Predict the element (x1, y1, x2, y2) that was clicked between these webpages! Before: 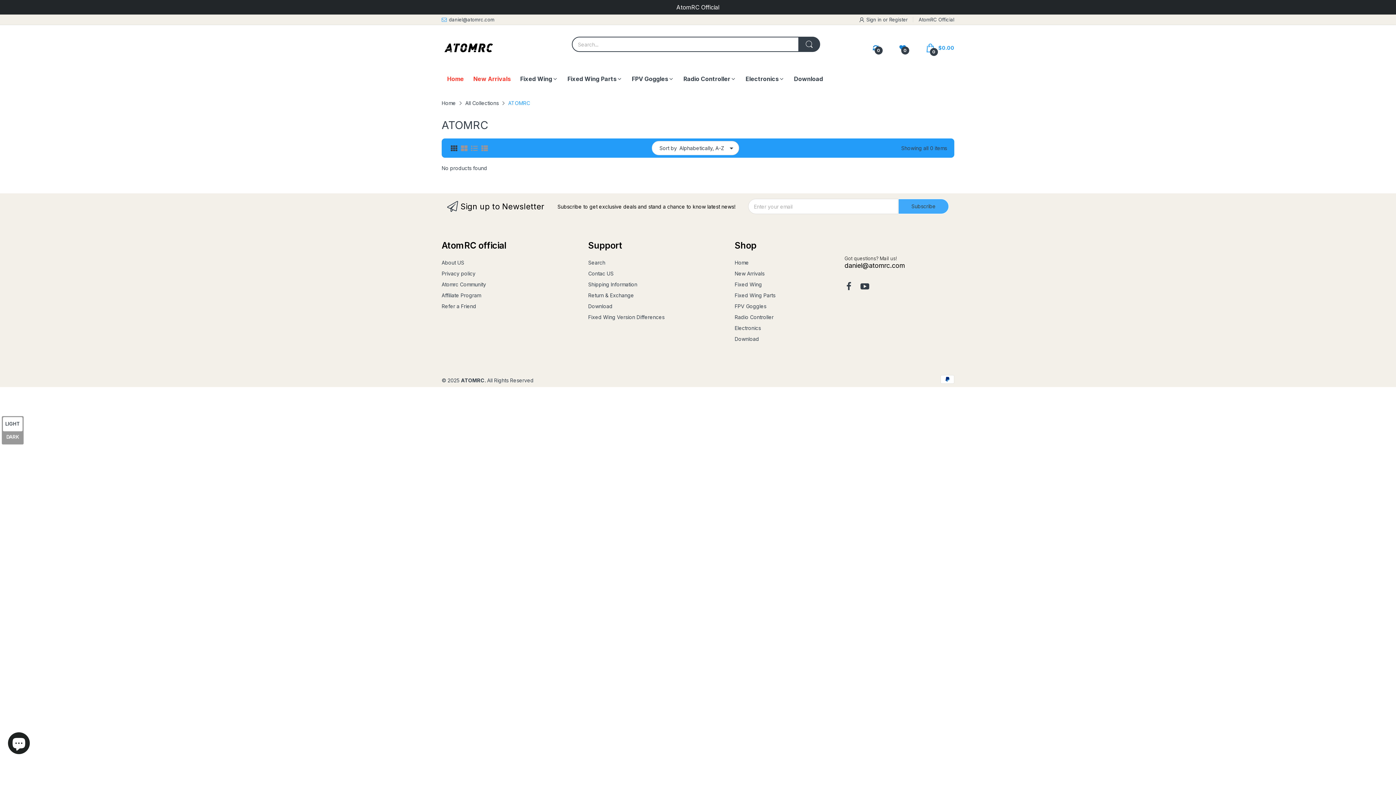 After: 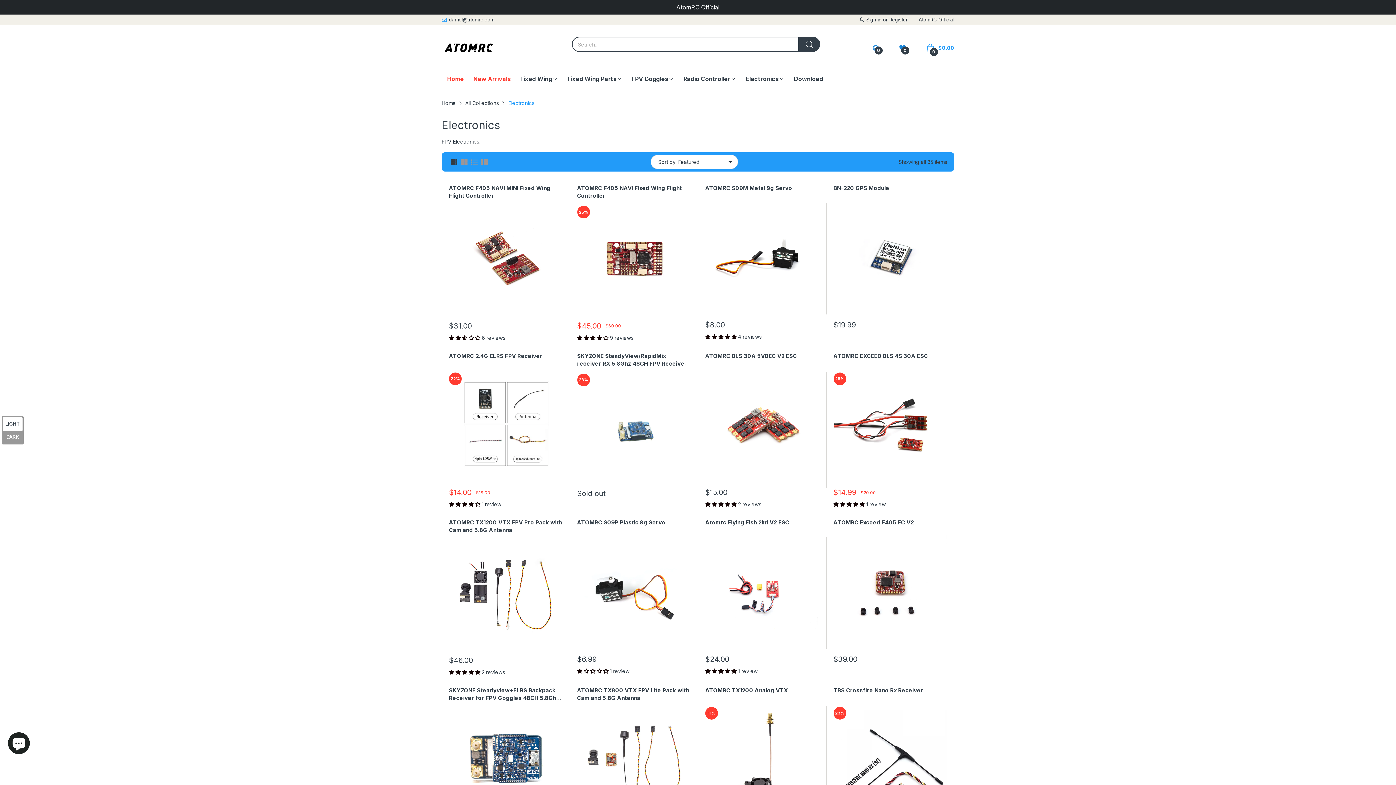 Action: bbox: (745, 70, 778, 87) label: Electronics